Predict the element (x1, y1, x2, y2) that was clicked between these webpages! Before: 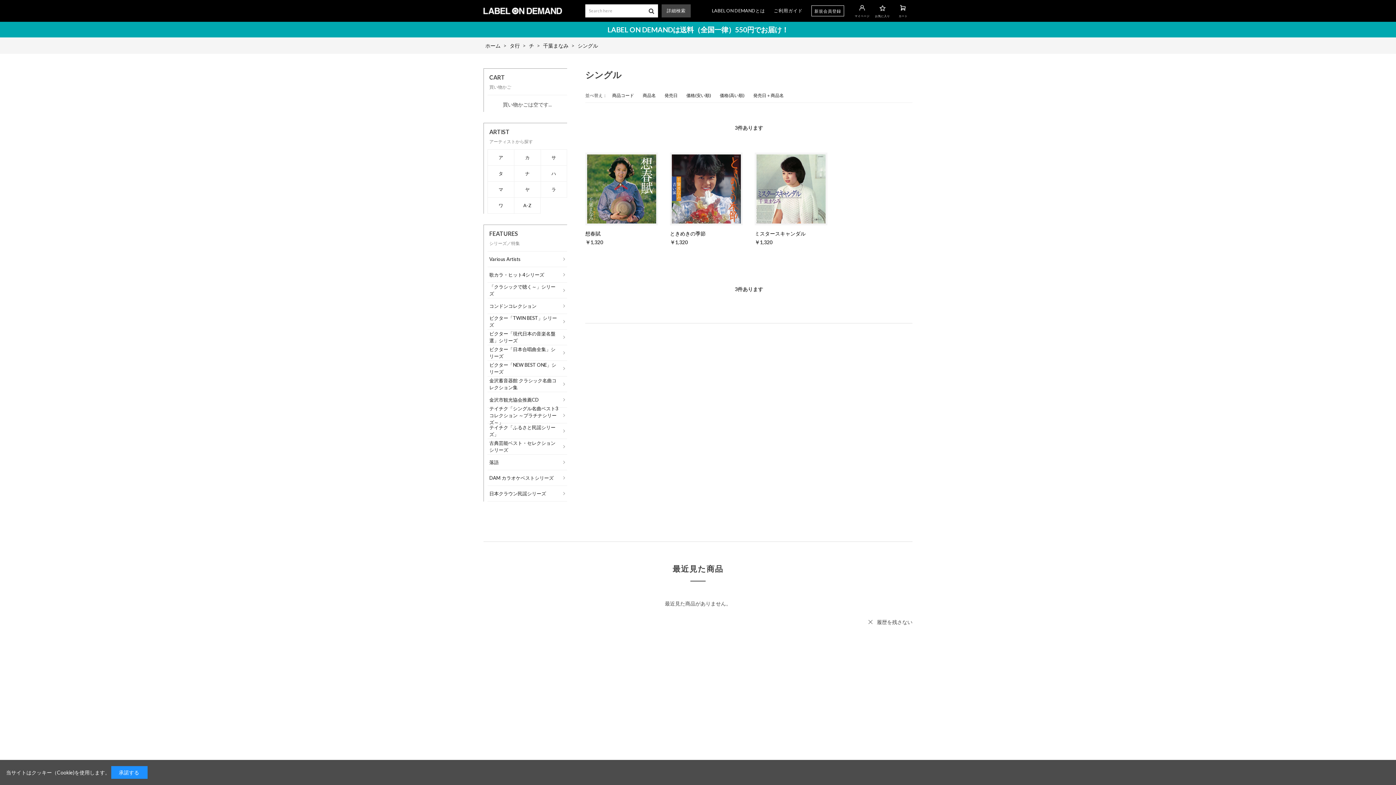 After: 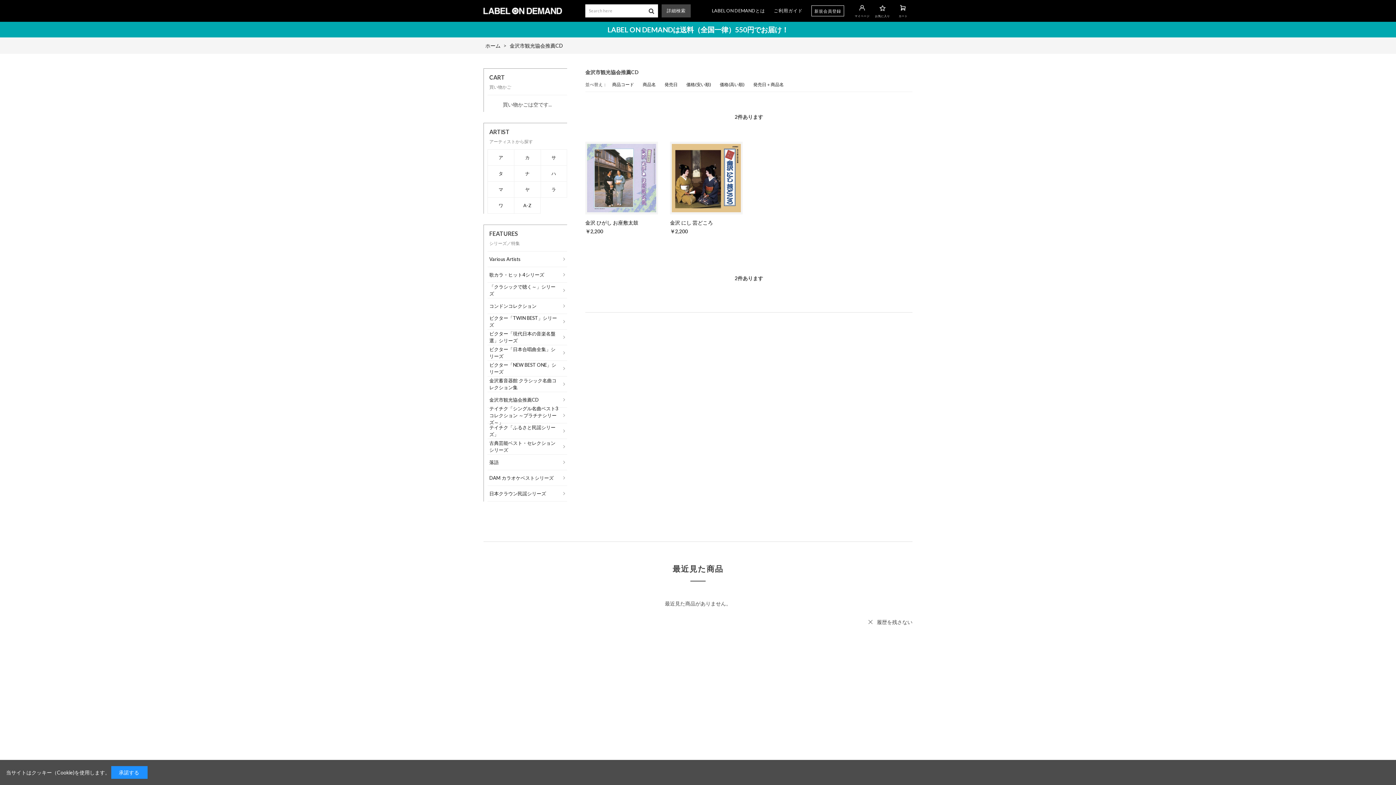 Action: label: 金沢市観光協会推薦CD bbox: (487, 392, 567, 408)